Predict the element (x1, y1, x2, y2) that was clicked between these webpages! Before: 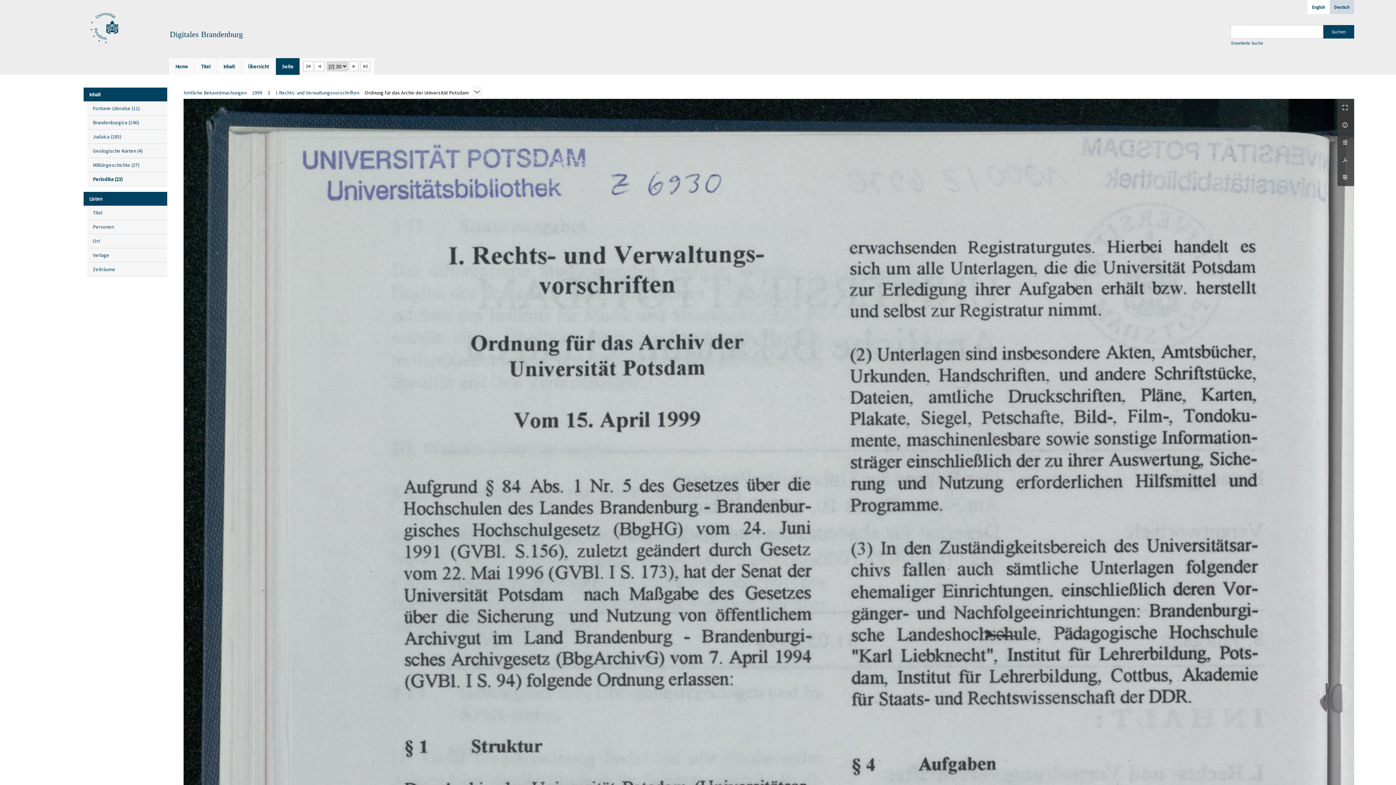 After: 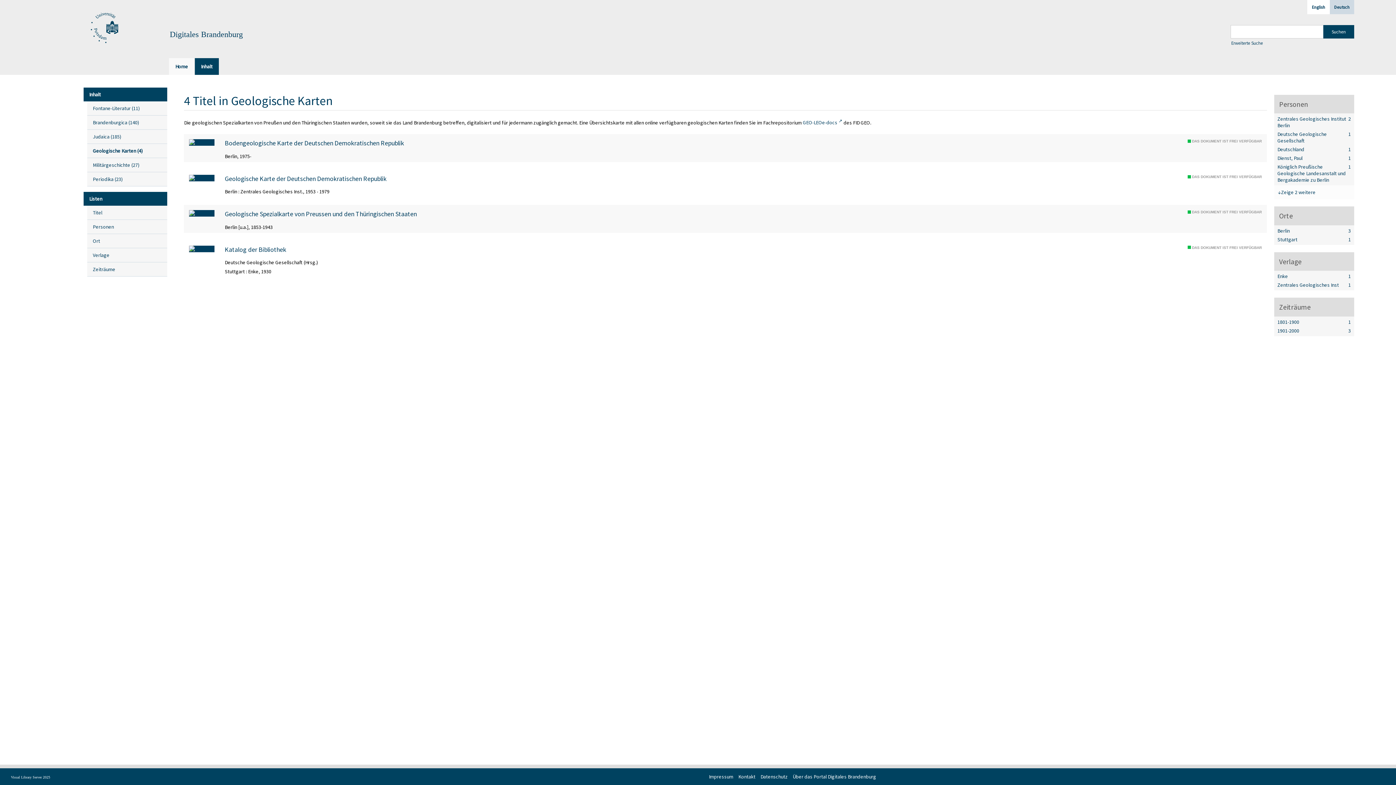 Action: bbox: (87, 144, 167, 158) label: Geologische Karten (4
Titel
)